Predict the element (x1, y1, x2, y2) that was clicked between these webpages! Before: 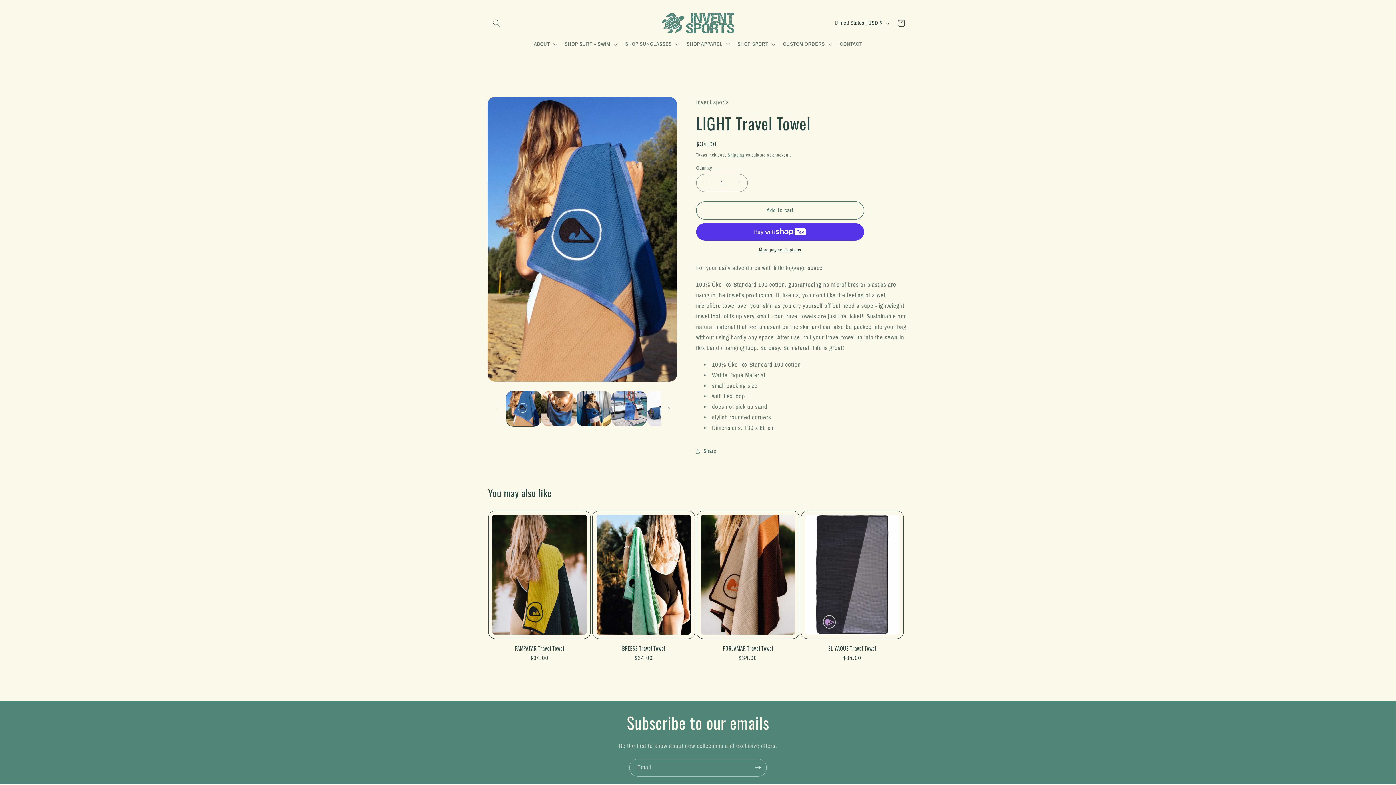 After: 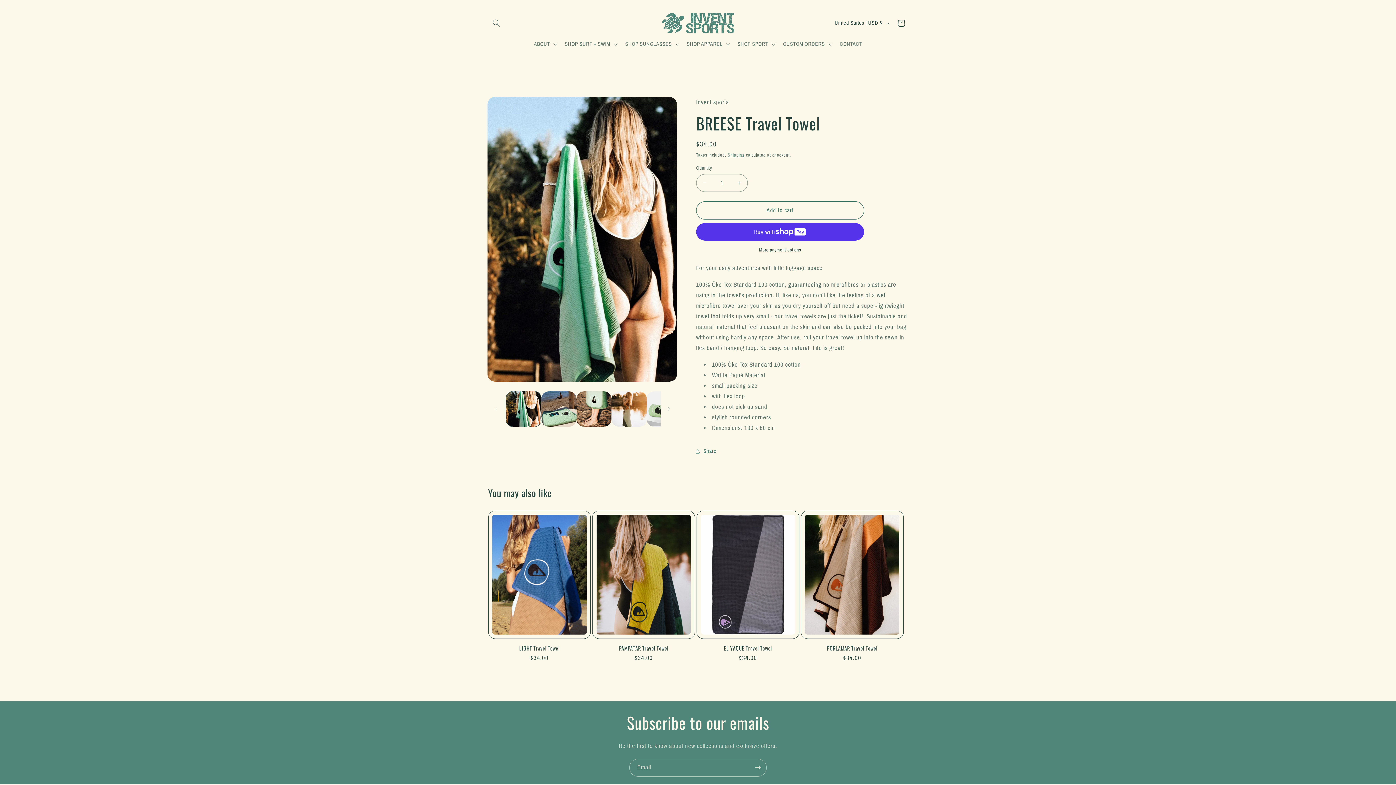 Action: bbox: (592, 645, 695, 652) label: BREESE Travel Towel